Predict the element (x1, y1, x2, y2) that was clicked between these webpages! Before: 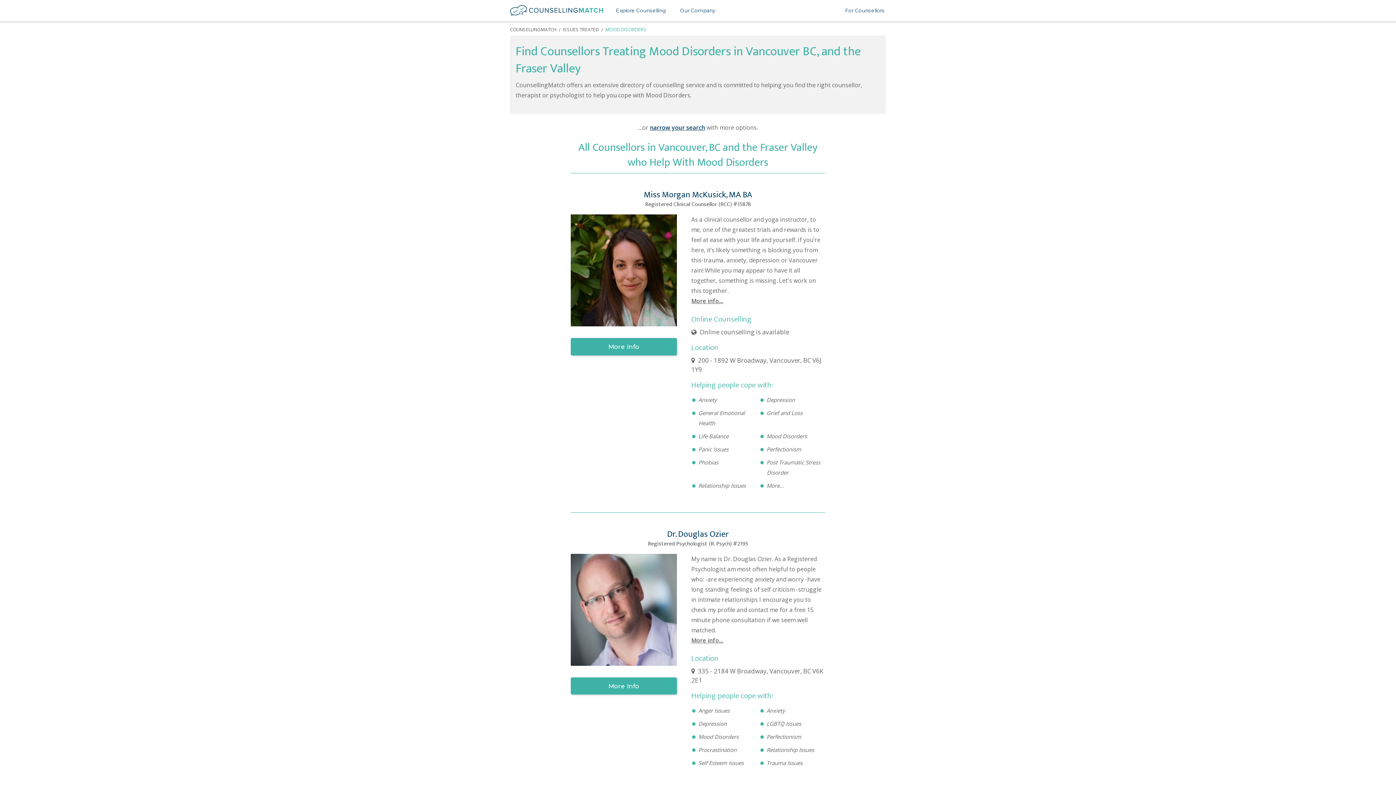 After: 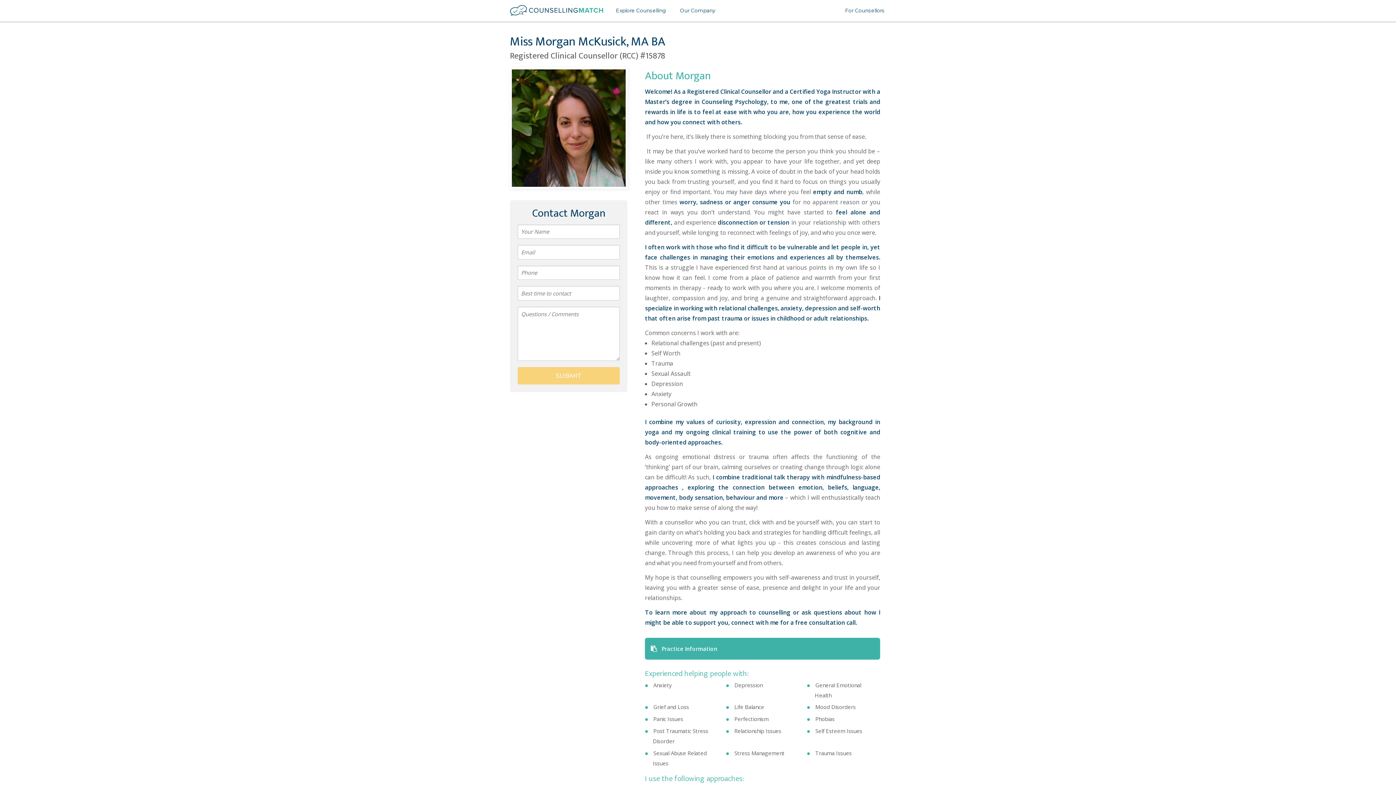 Action: bbox: (570, 338, 676, 355) label: More Info